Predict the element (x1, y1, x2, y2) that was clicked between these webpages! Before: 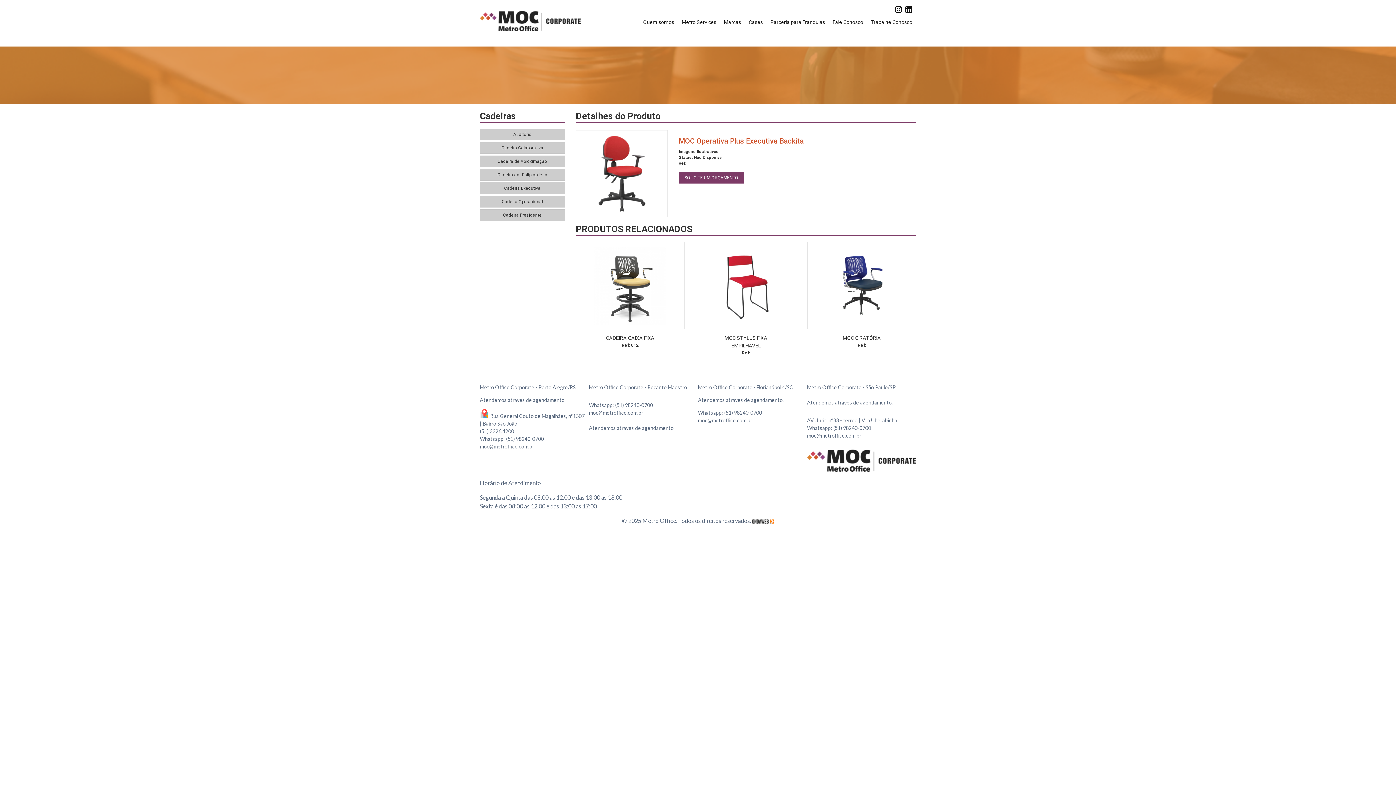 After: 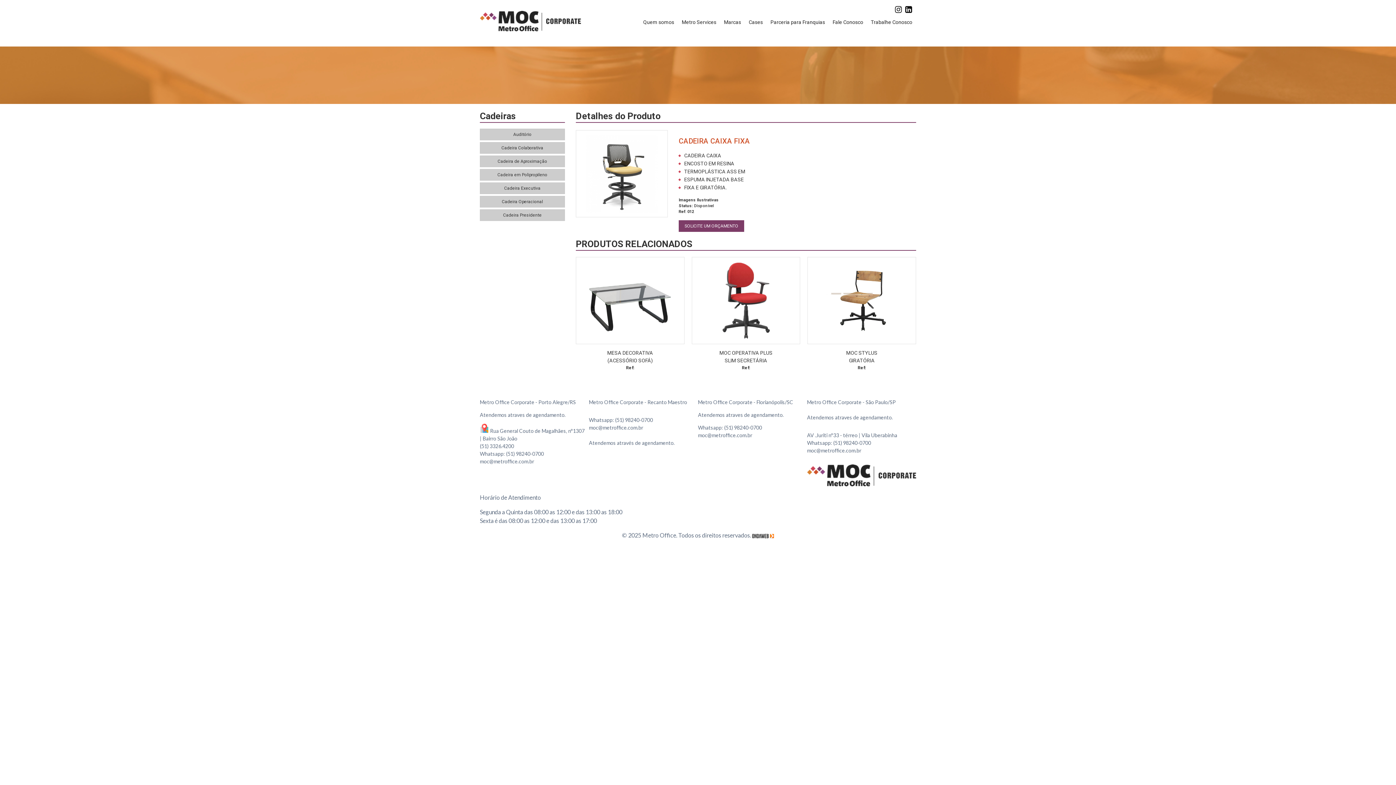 Action: bbox: (576, 329, 684, 348) label: CADEIRA CAIXA FIXA

Ref: 012